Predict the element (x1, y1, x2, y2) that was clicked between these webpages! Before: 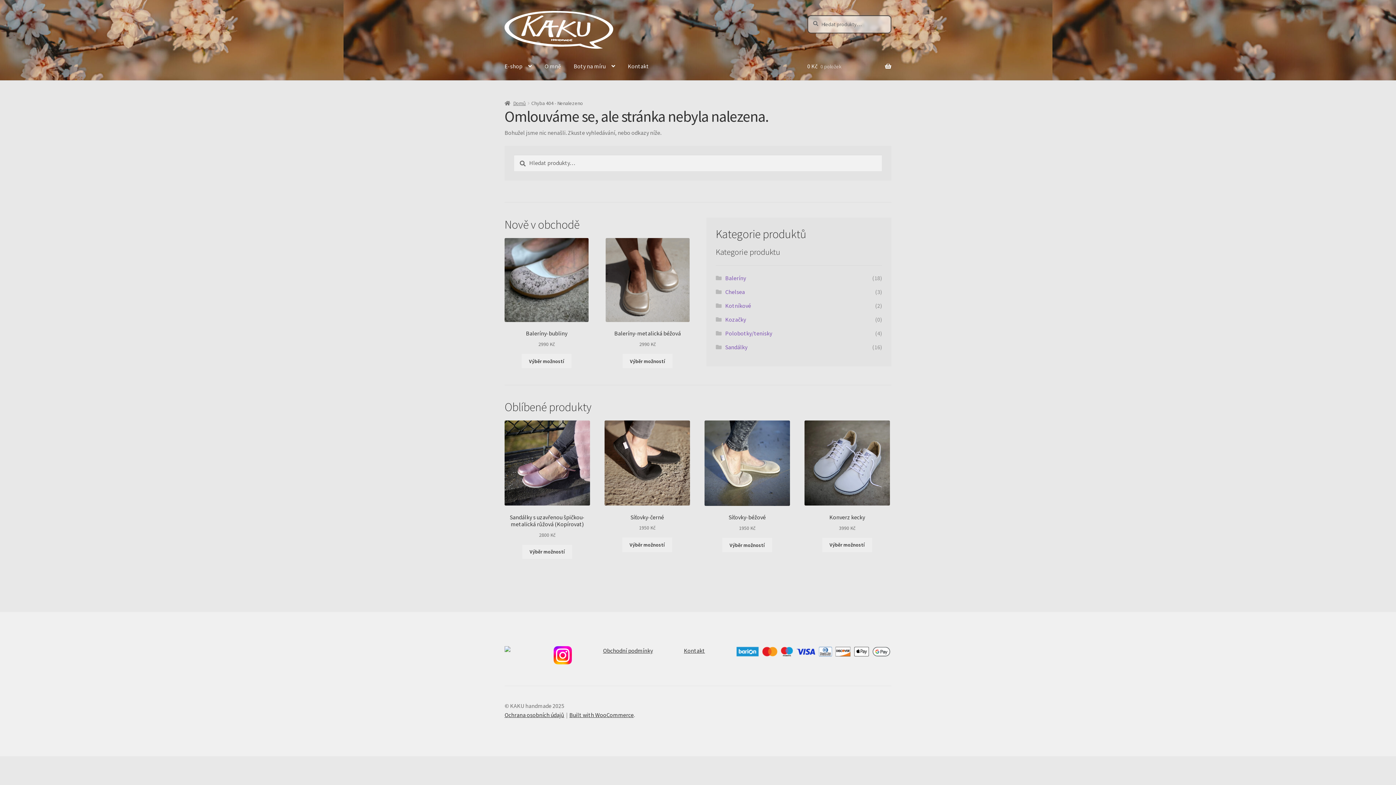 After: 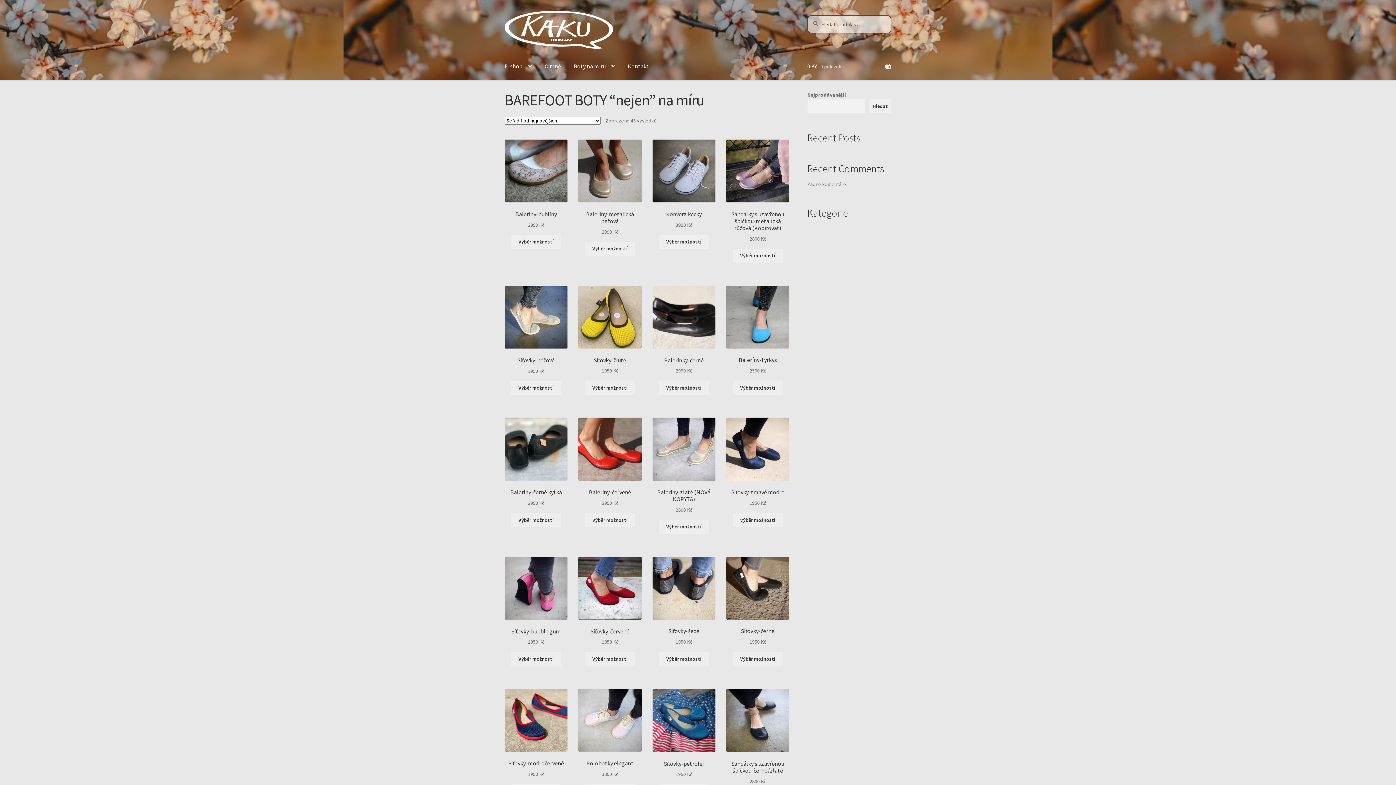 Action: label: Domů bbox: (504, 99, 526, 106)